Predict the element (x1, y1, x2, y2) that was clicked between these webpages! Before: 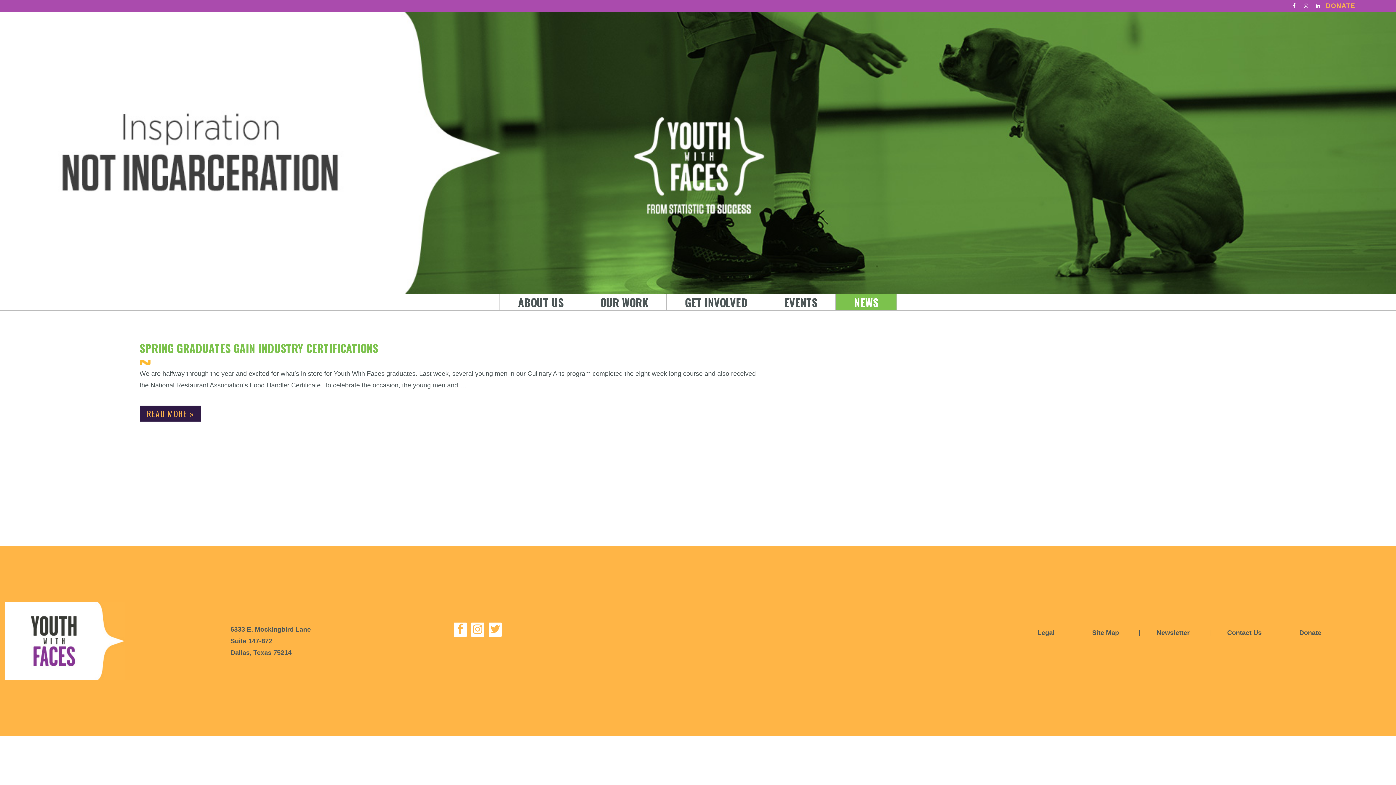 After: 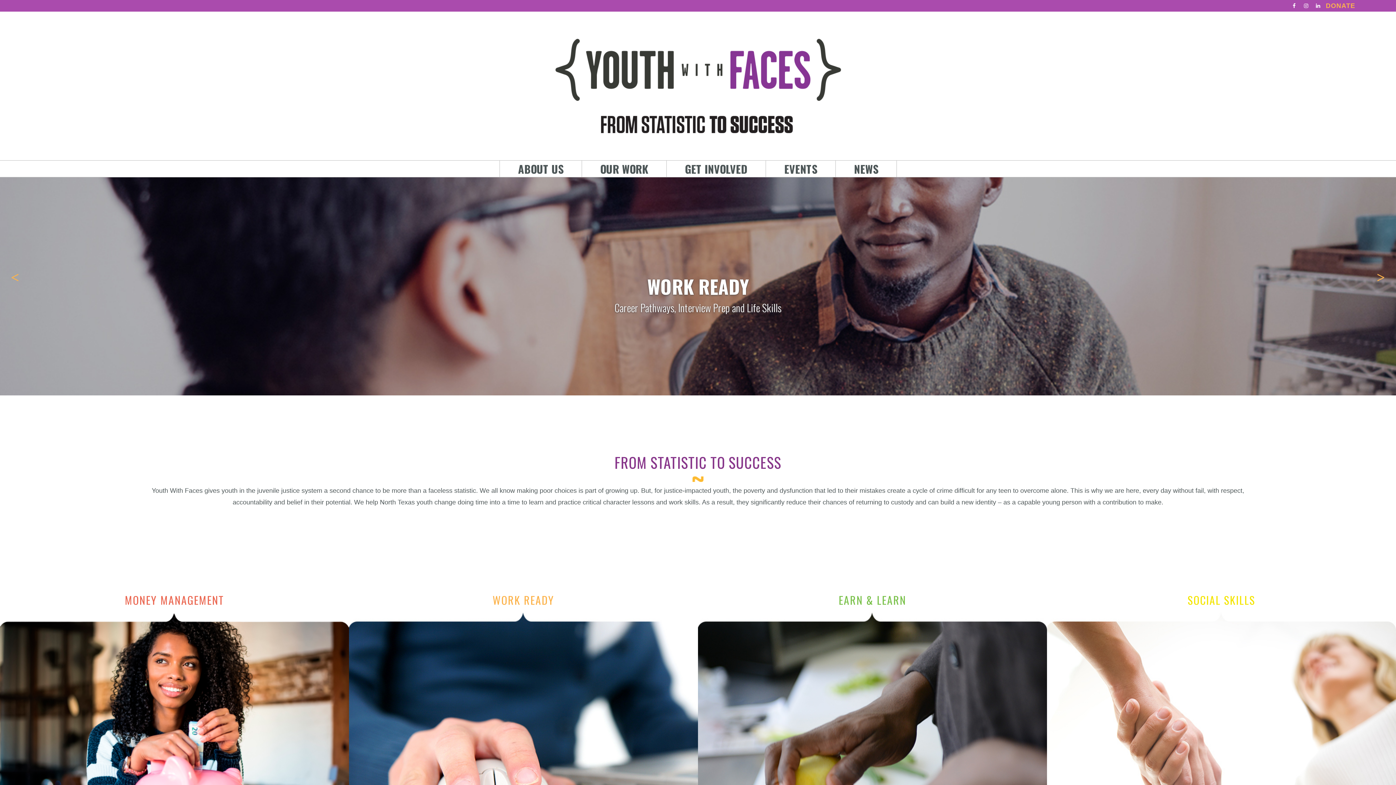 Action: bbox: (4, 637, 124, 644)